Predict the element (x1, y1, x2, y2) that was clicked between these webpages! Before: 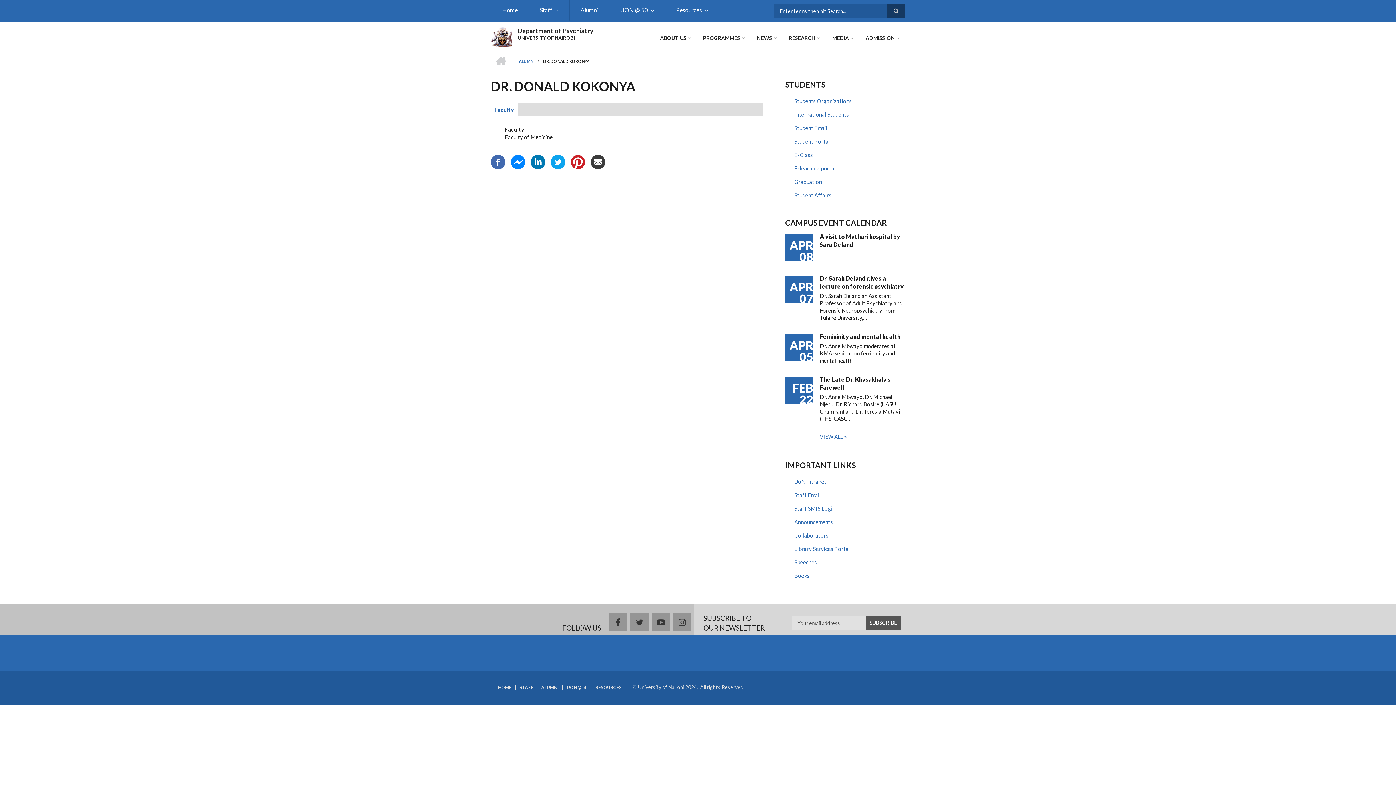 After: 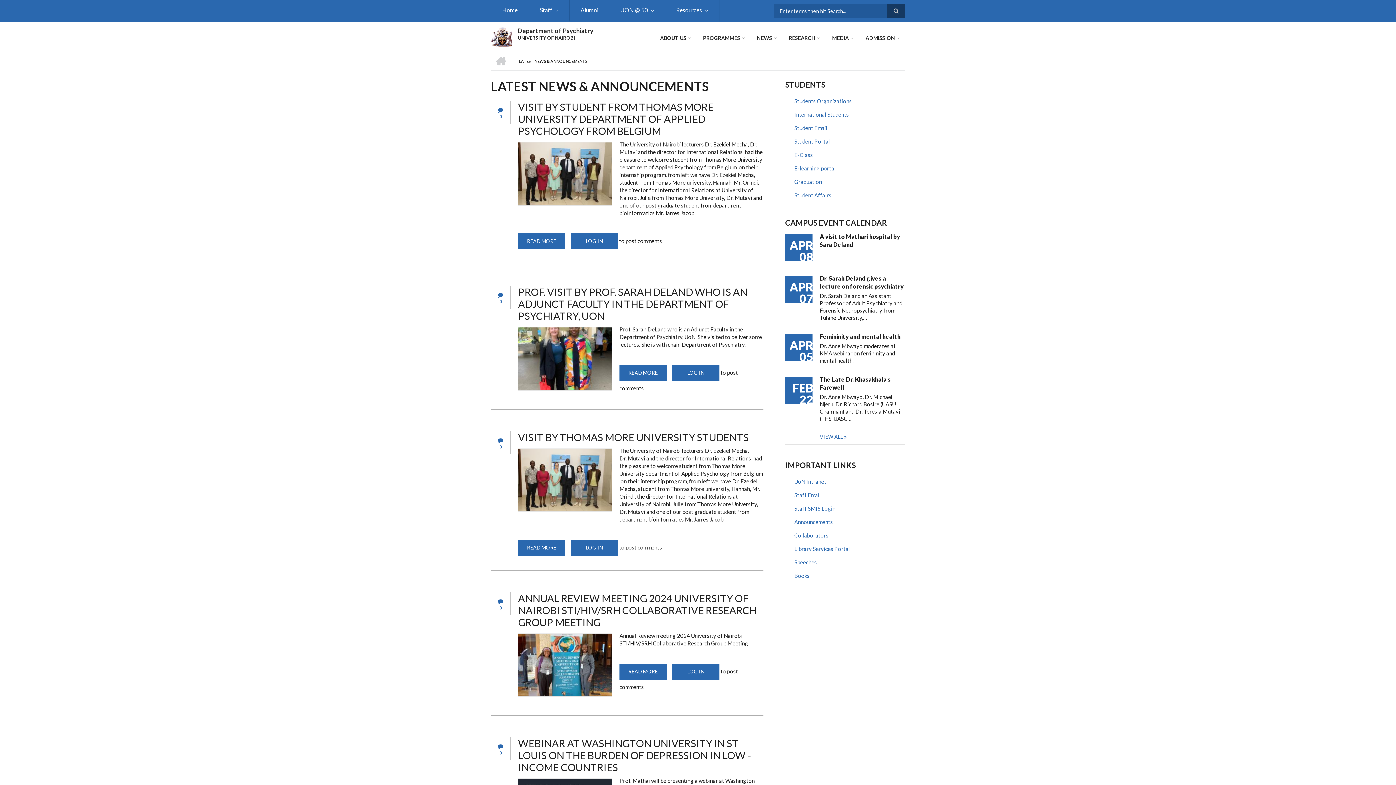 Action: label: NEWS bbox: (753, 30, 779, 45)